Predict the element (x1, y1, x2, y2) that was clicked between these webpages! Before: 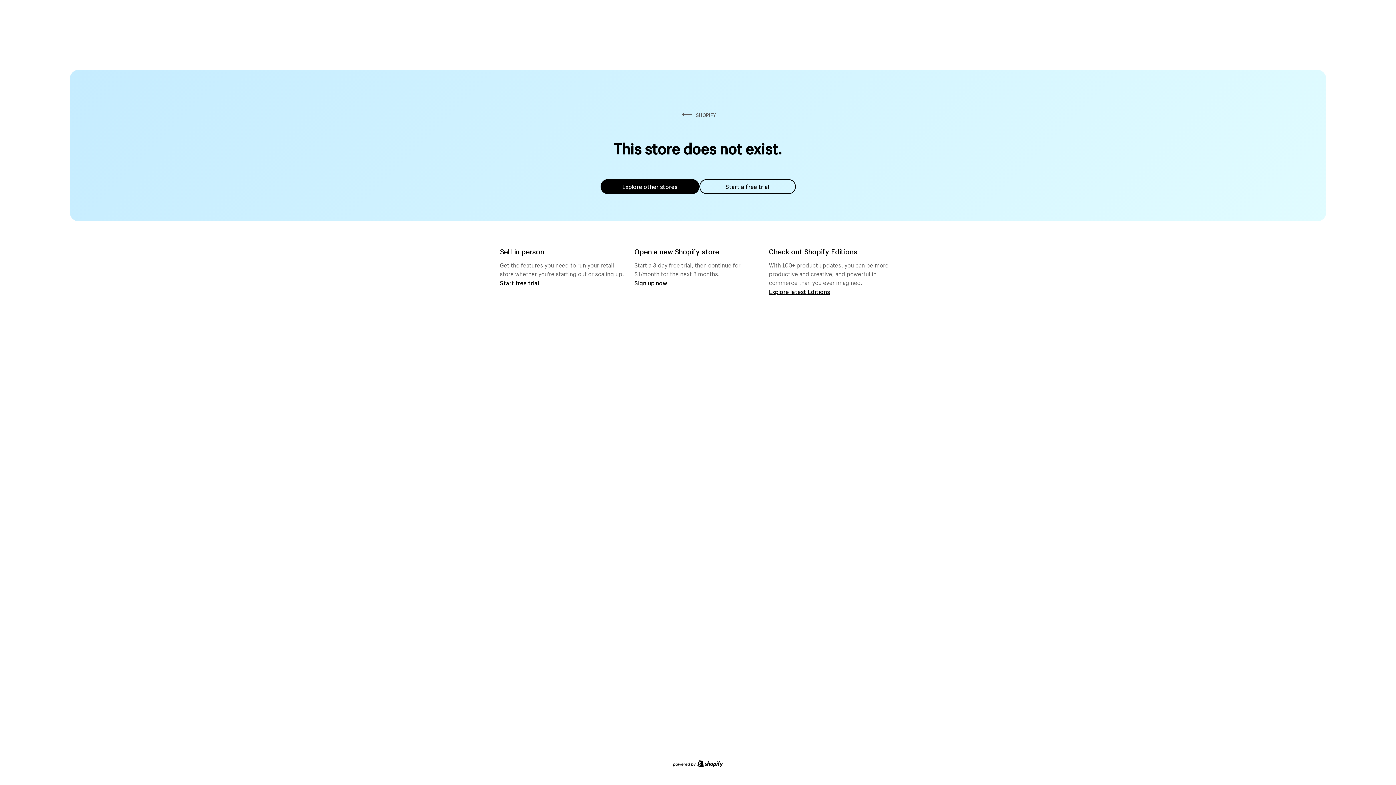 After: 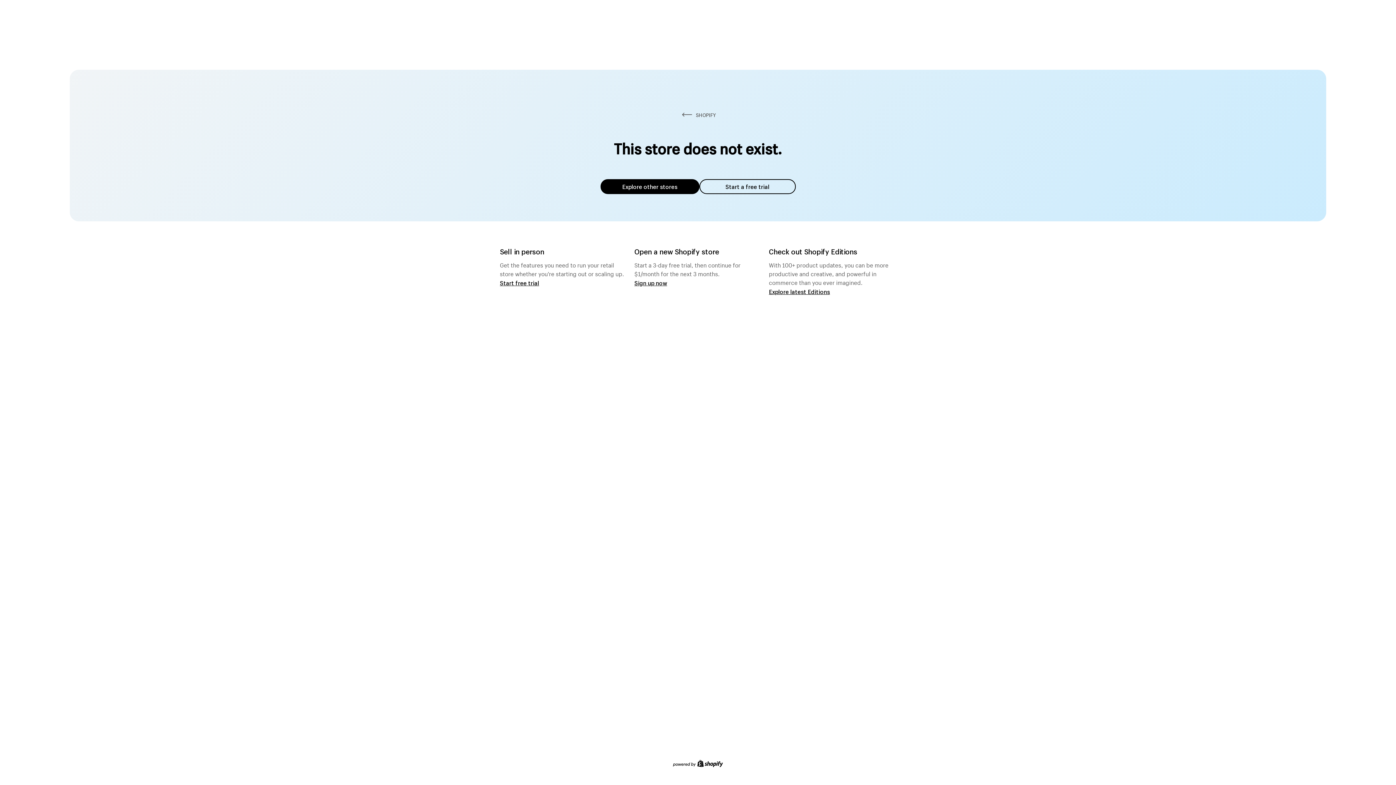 Action: bbox: (600, 179, 699, 194) label: Explore other stores